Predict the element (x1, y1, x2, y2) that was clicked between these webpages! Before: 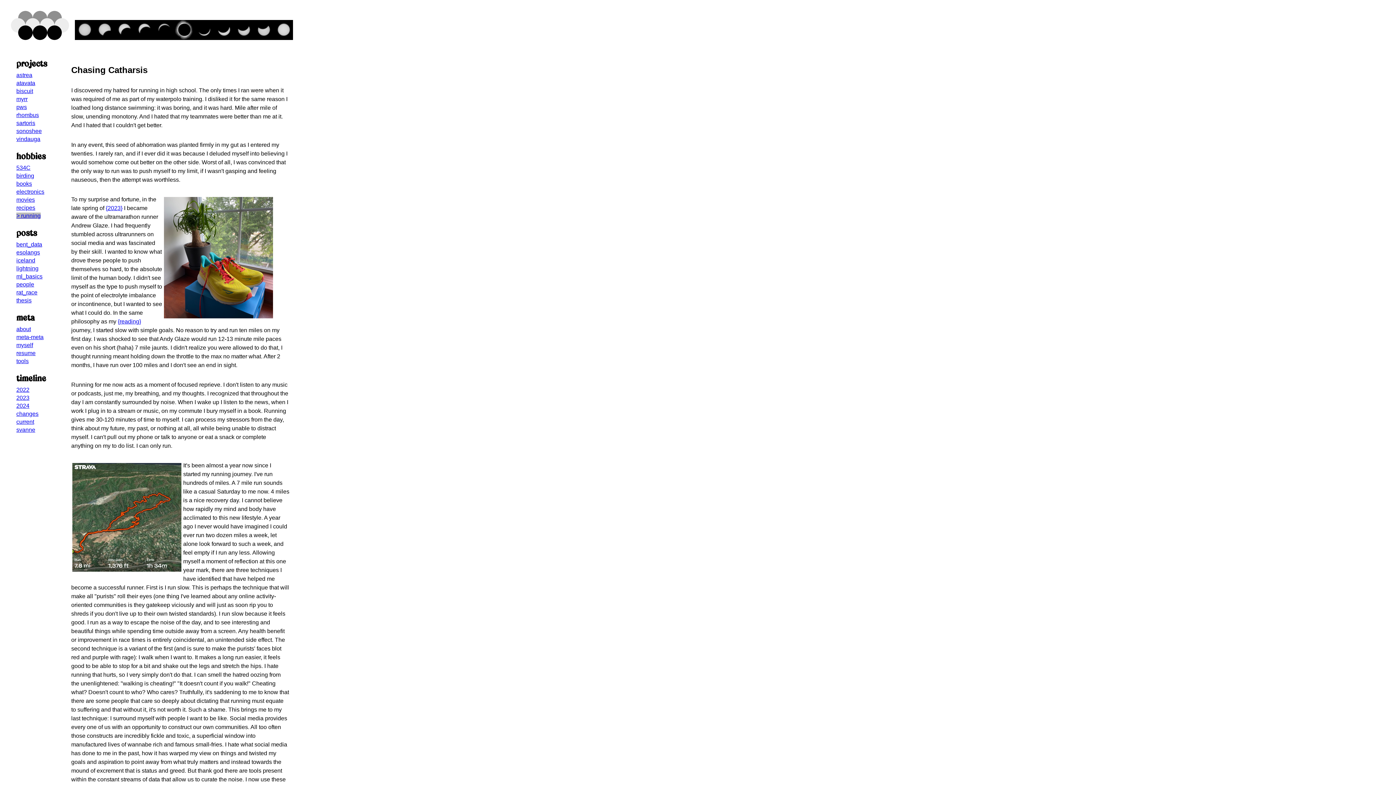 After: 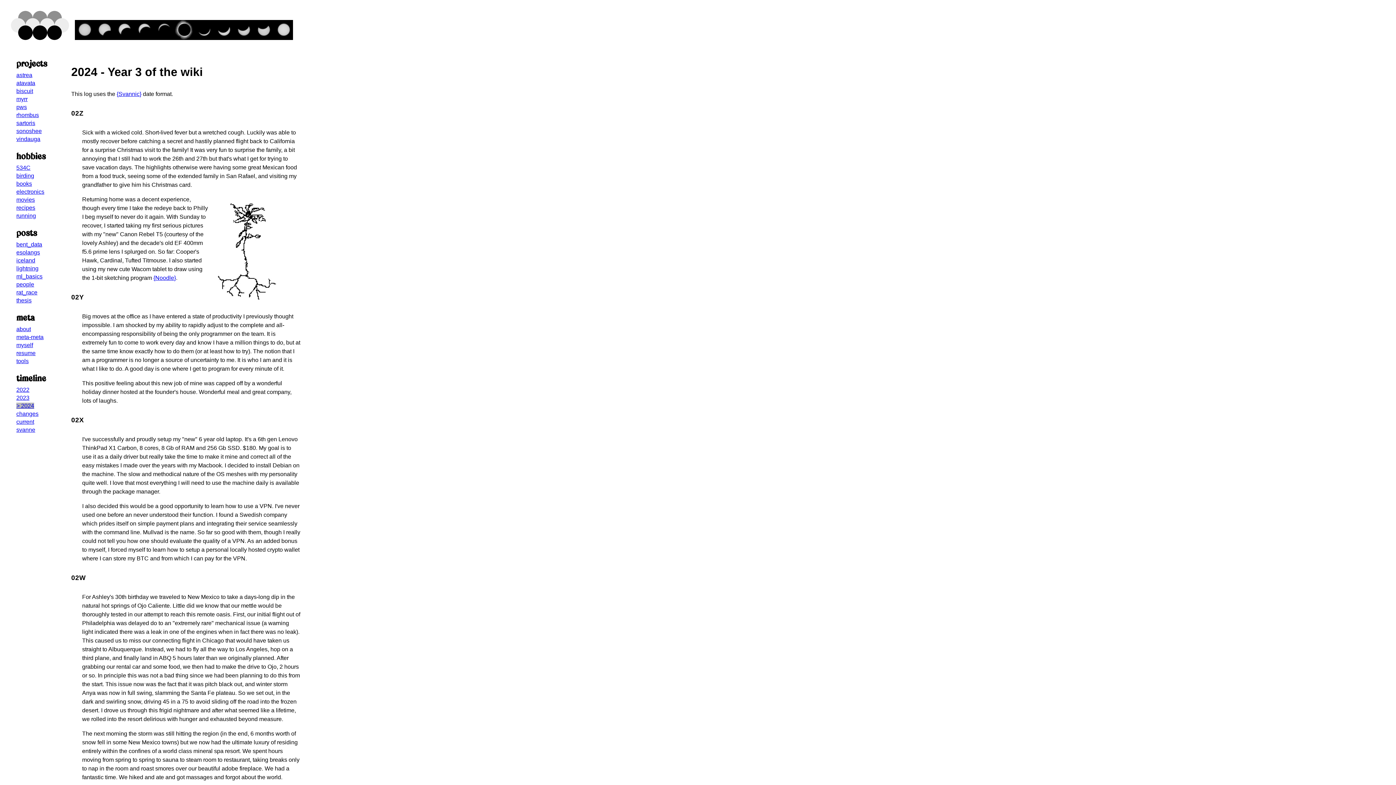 Action: bbox: (16, 402, 29, 409) label: 2024